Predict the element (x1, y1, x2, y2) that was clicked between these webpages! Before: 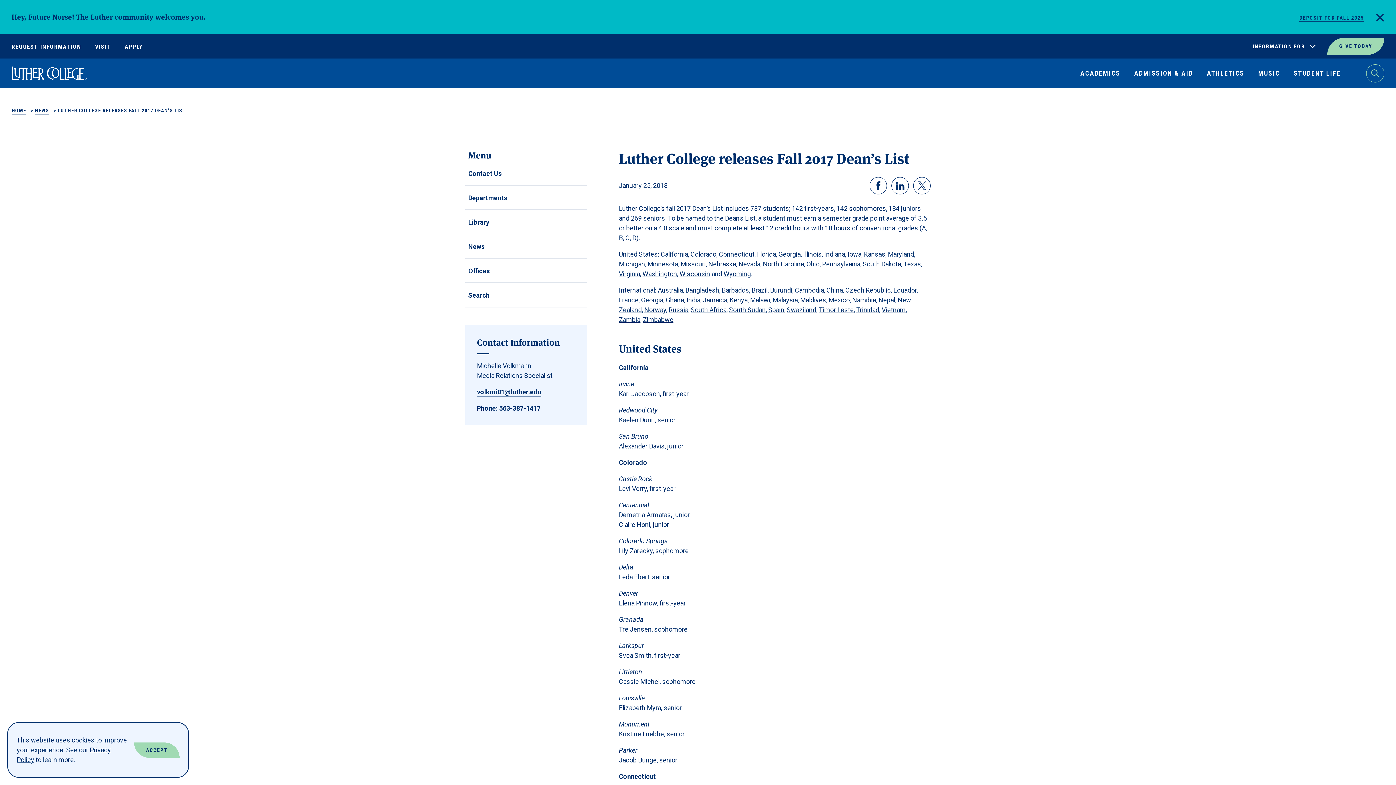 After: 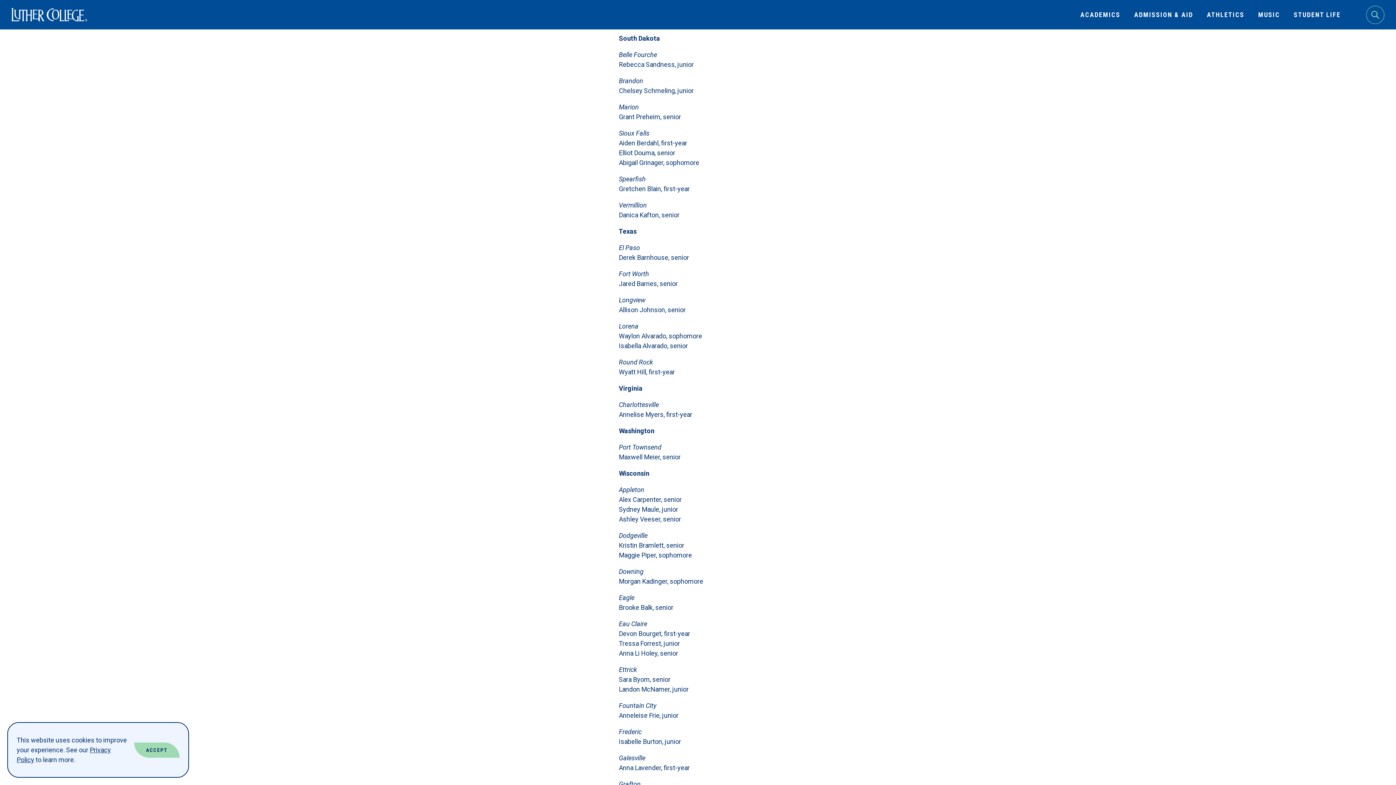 Action: label: South Dakota bbox: (863, 260, 901, 268)